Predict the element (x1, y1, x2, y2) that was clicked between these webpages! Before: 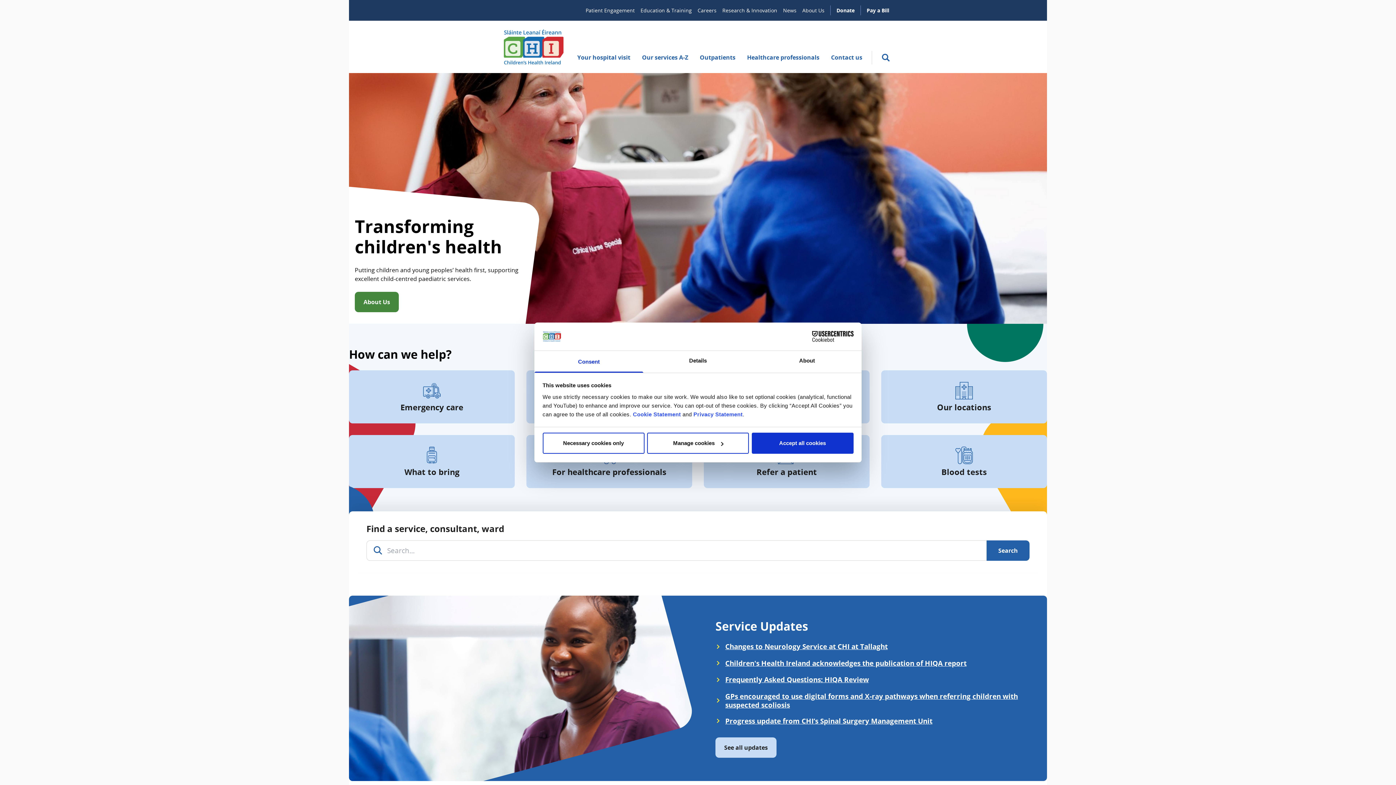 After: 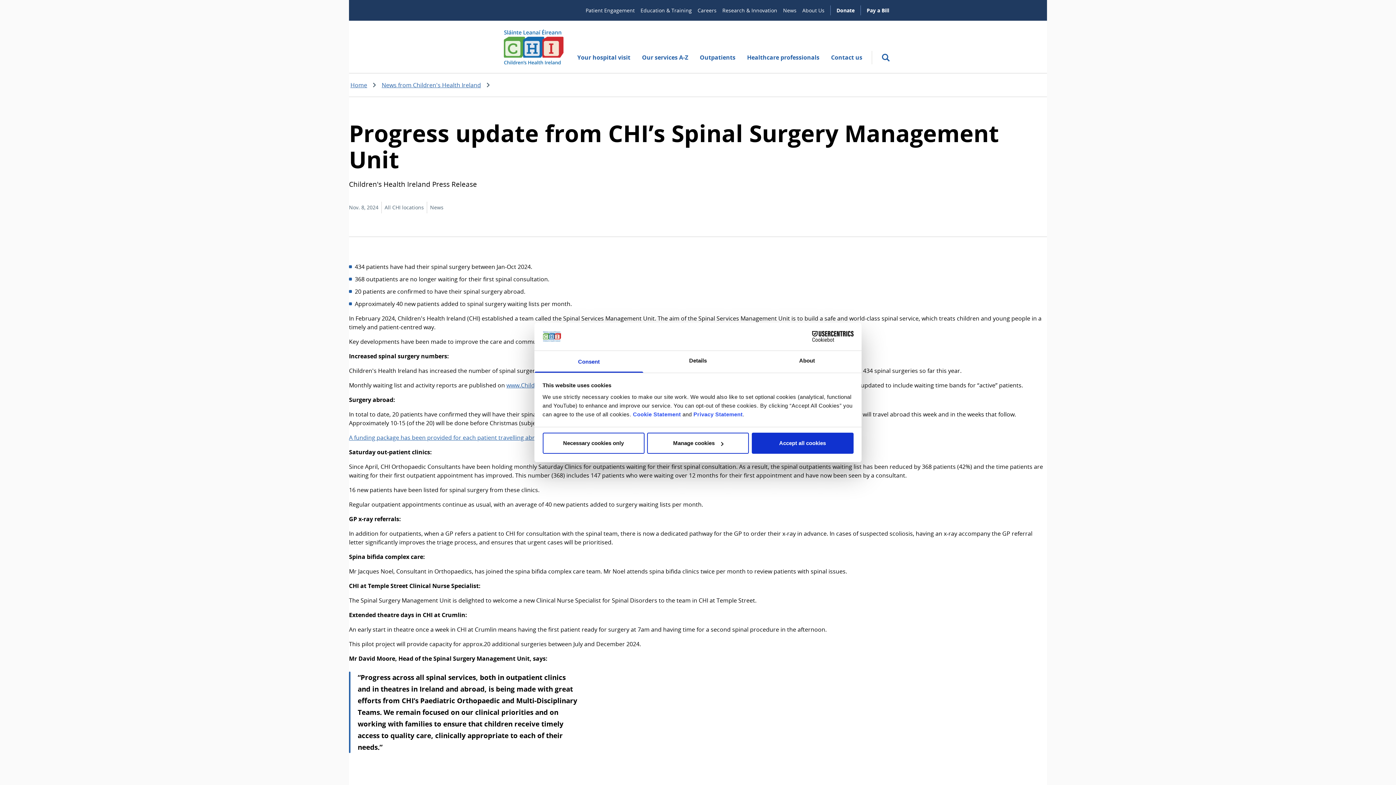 Action: label: Progress update from CHI’s Spinal Surgery Management Unit bbox: (715, 716, 932, 725)